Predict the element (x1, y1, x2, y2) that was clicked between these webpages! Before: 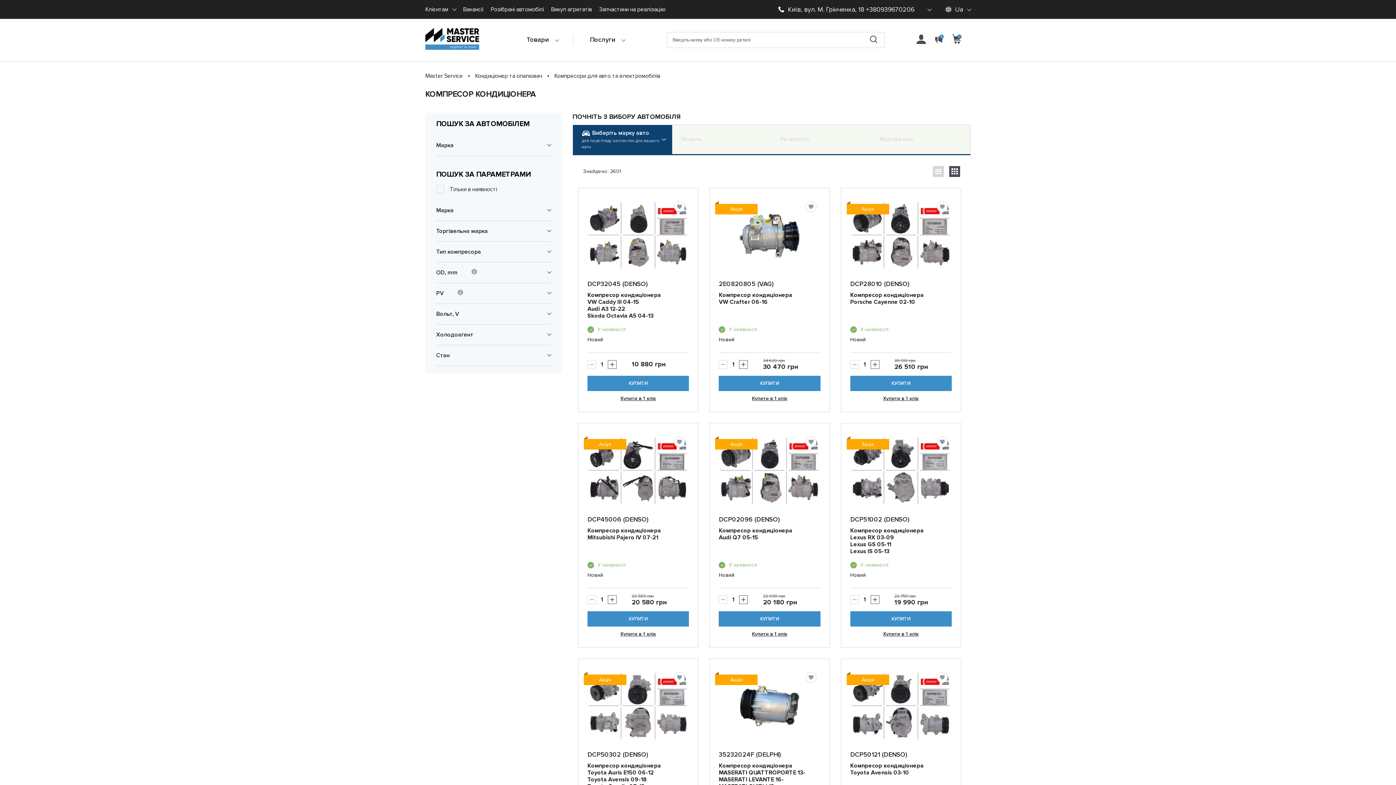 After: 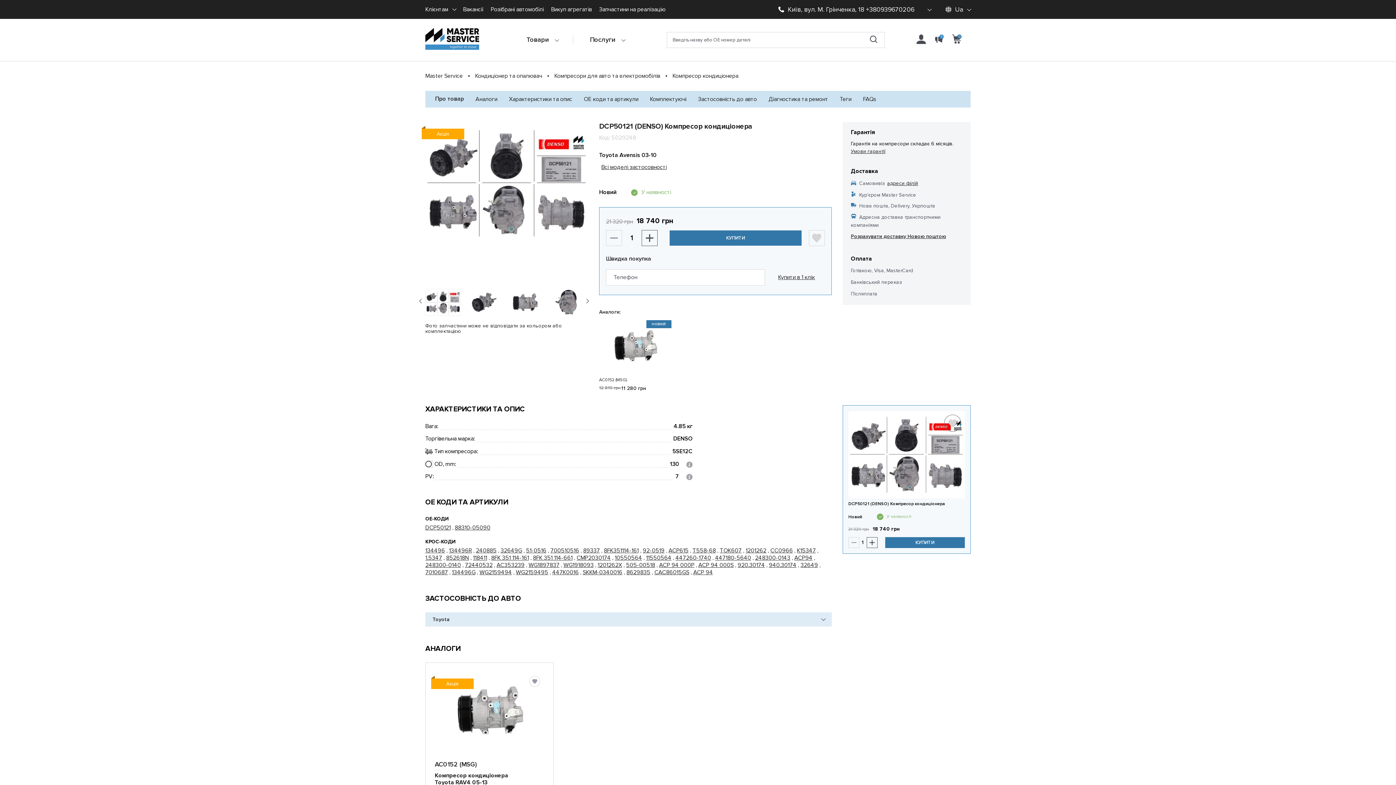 Action: bbox: (850, 668, 952, 744)